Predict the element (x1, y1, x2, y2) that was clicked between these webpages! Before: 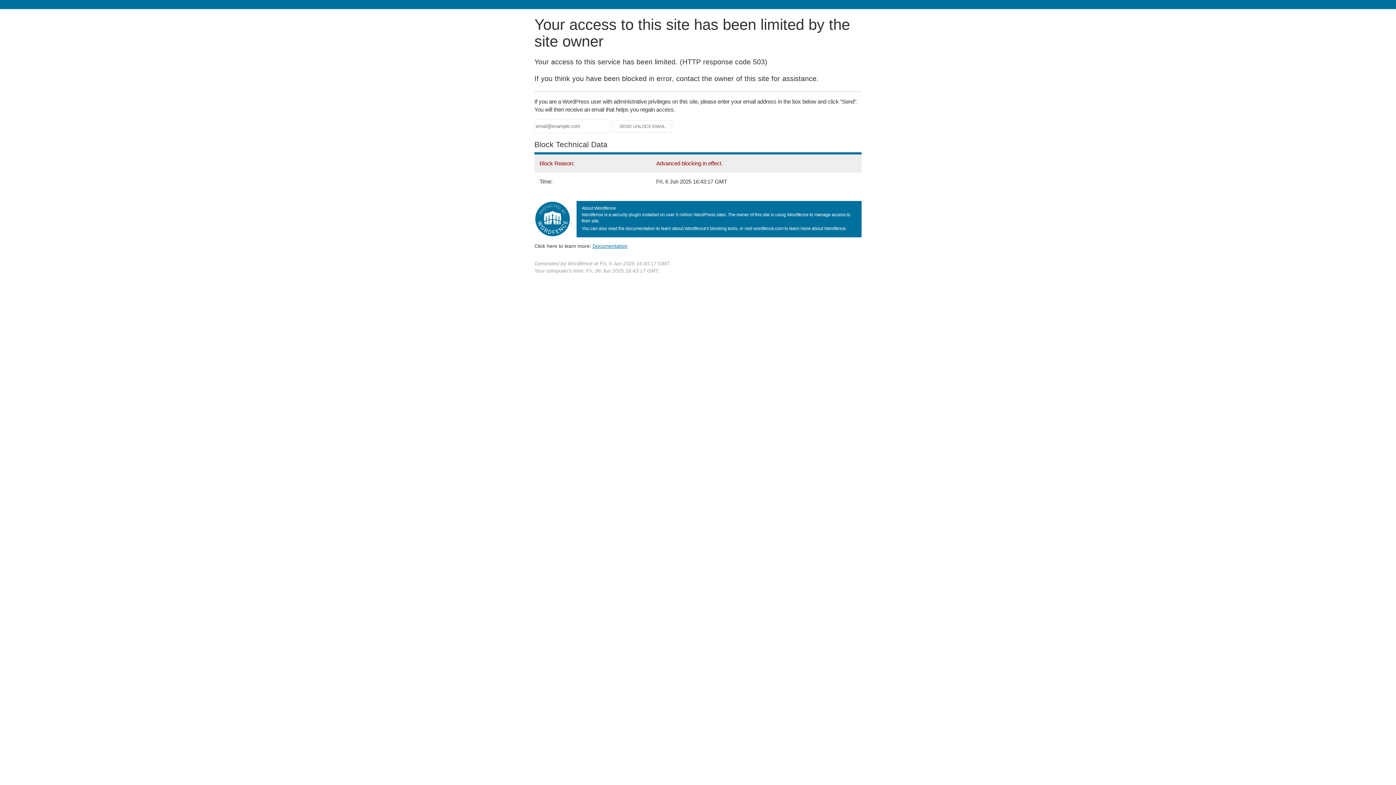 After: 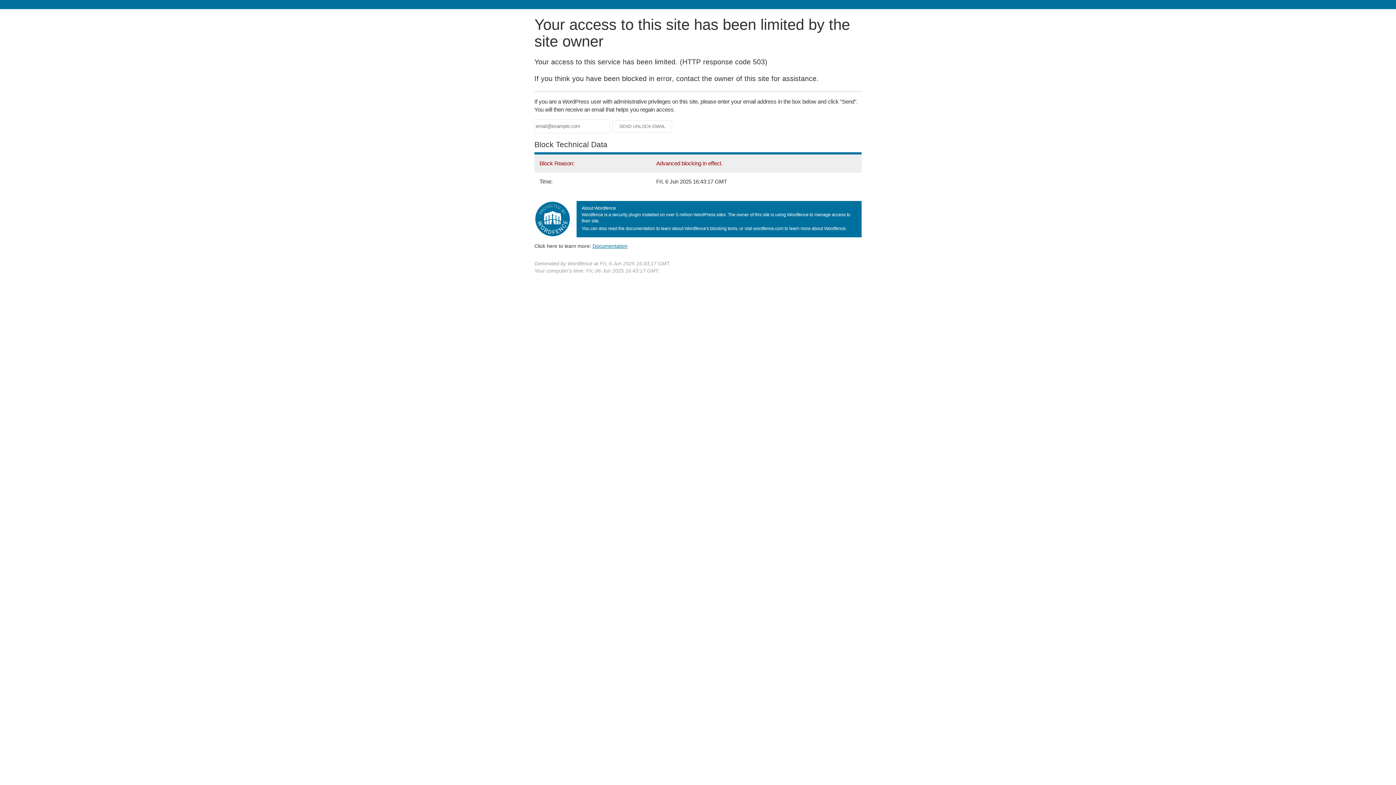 Action: bbox: (592, 243, 627, 248) label: Documentation